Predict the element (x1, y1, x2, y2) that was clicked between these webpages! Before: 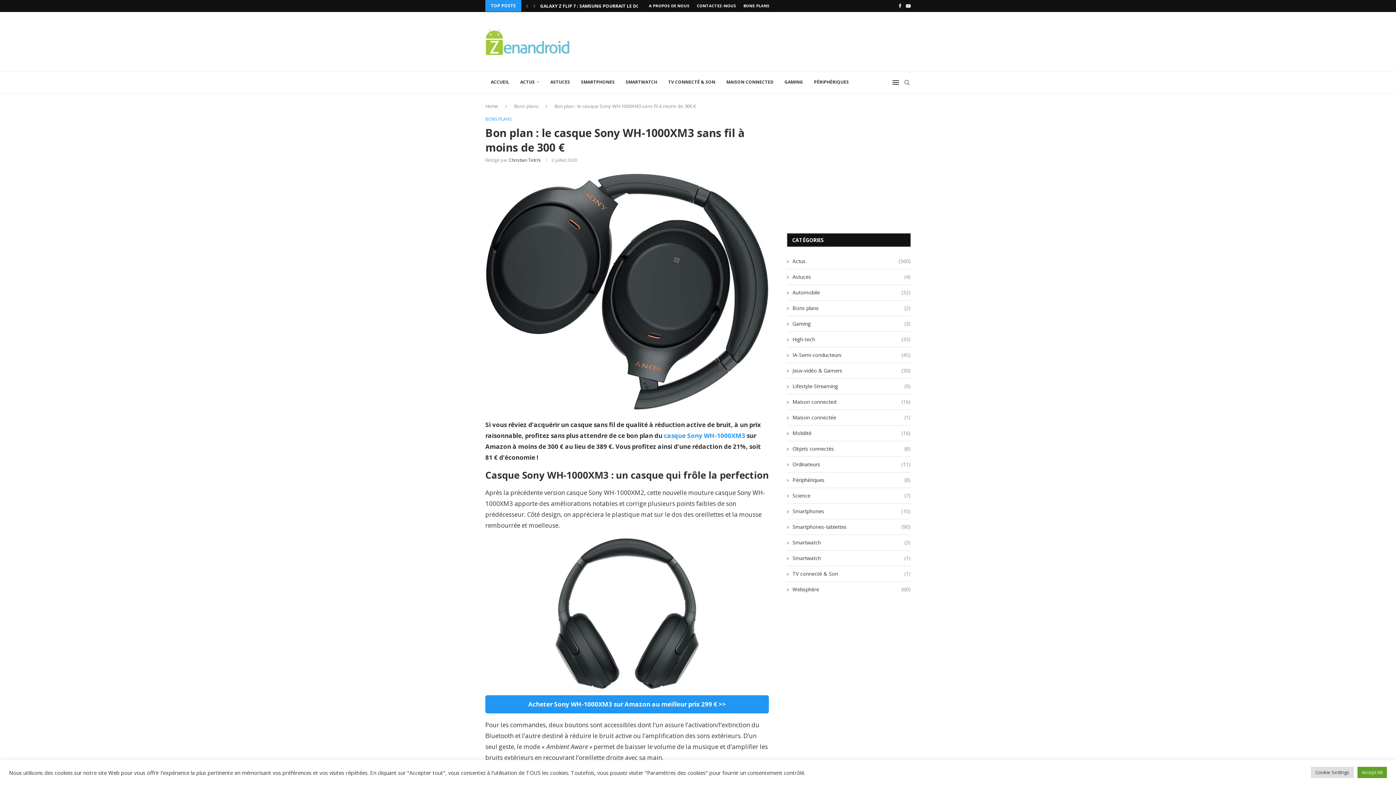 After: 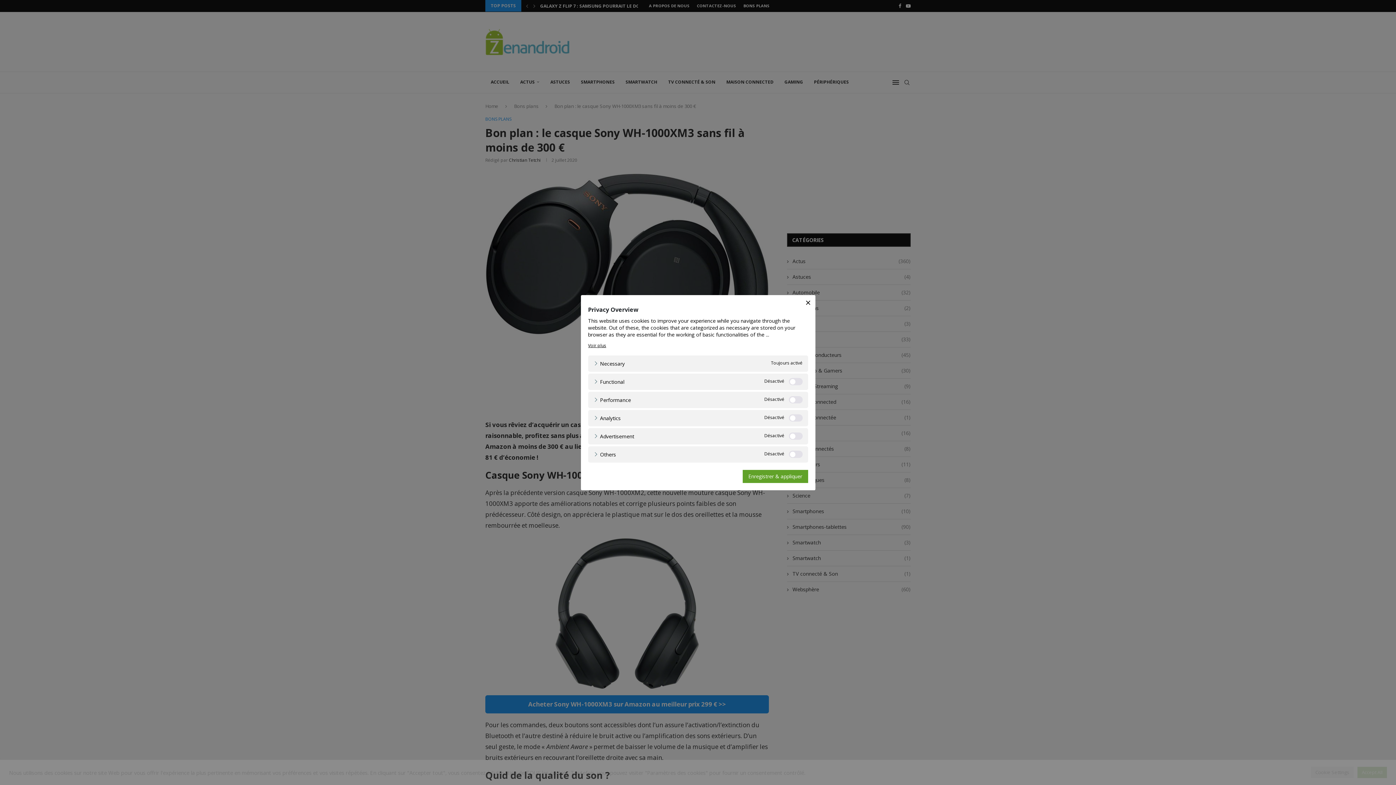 Action: label: Cookie Settings bbox: (1311, 767, 1354, 778)